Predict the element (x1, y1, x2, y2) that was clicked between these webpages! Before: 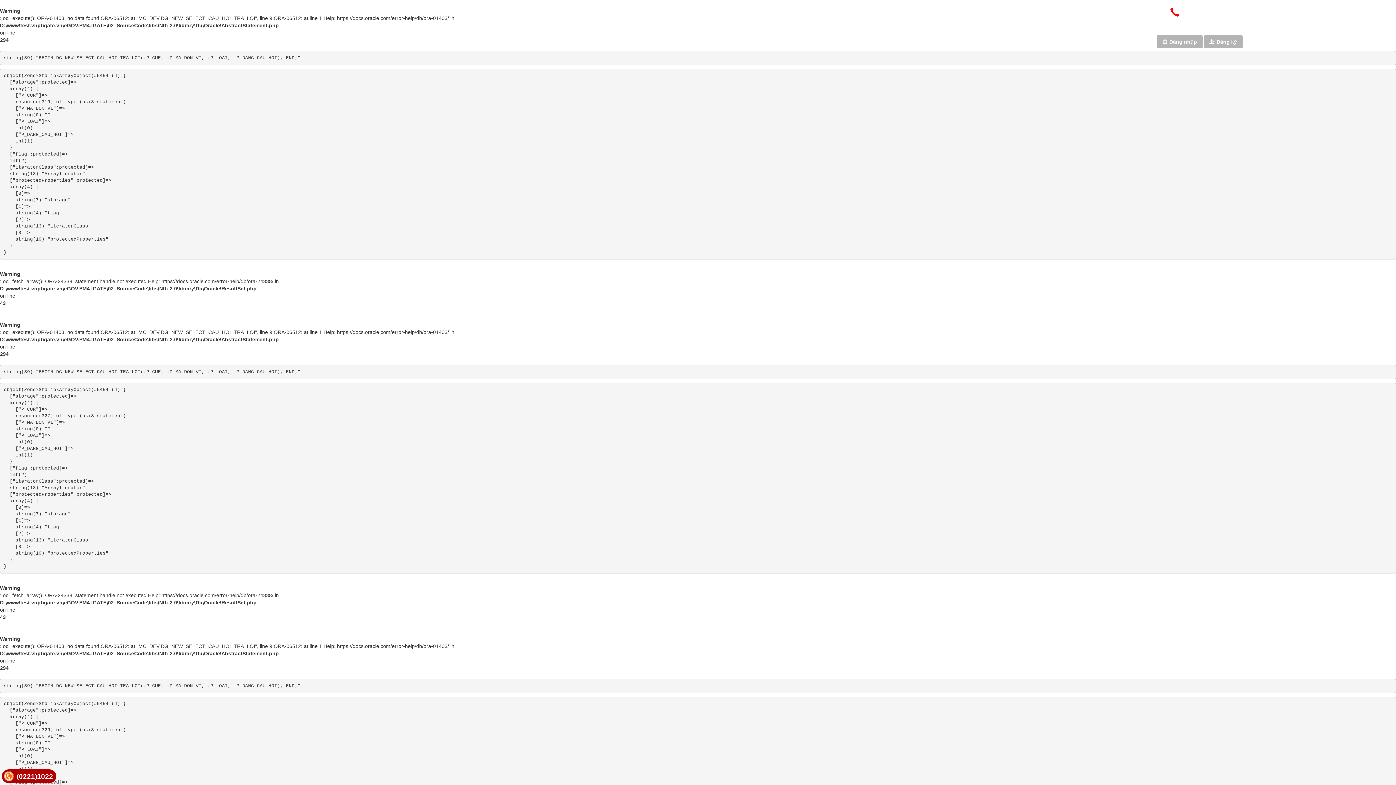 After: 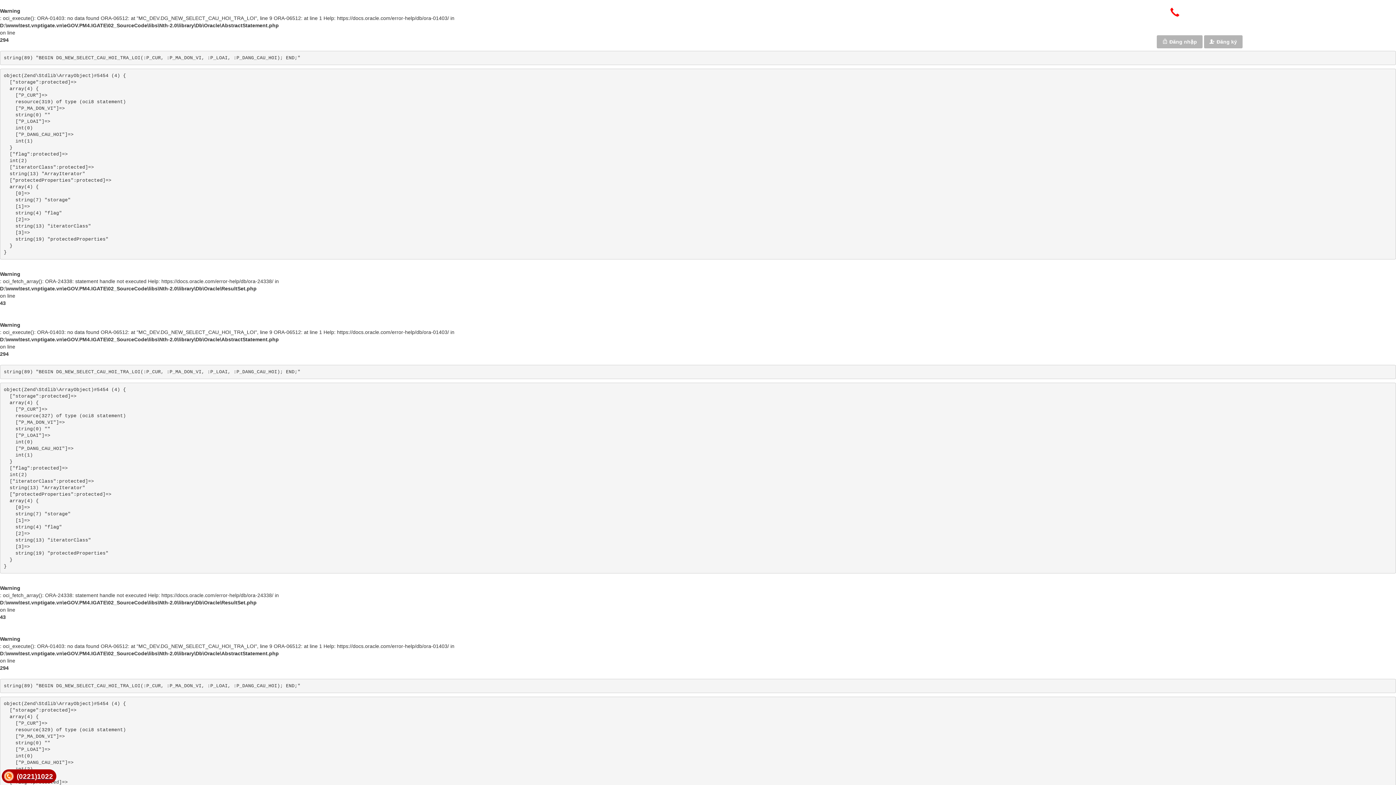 Action: bbox: (1, 769, 15, 783)